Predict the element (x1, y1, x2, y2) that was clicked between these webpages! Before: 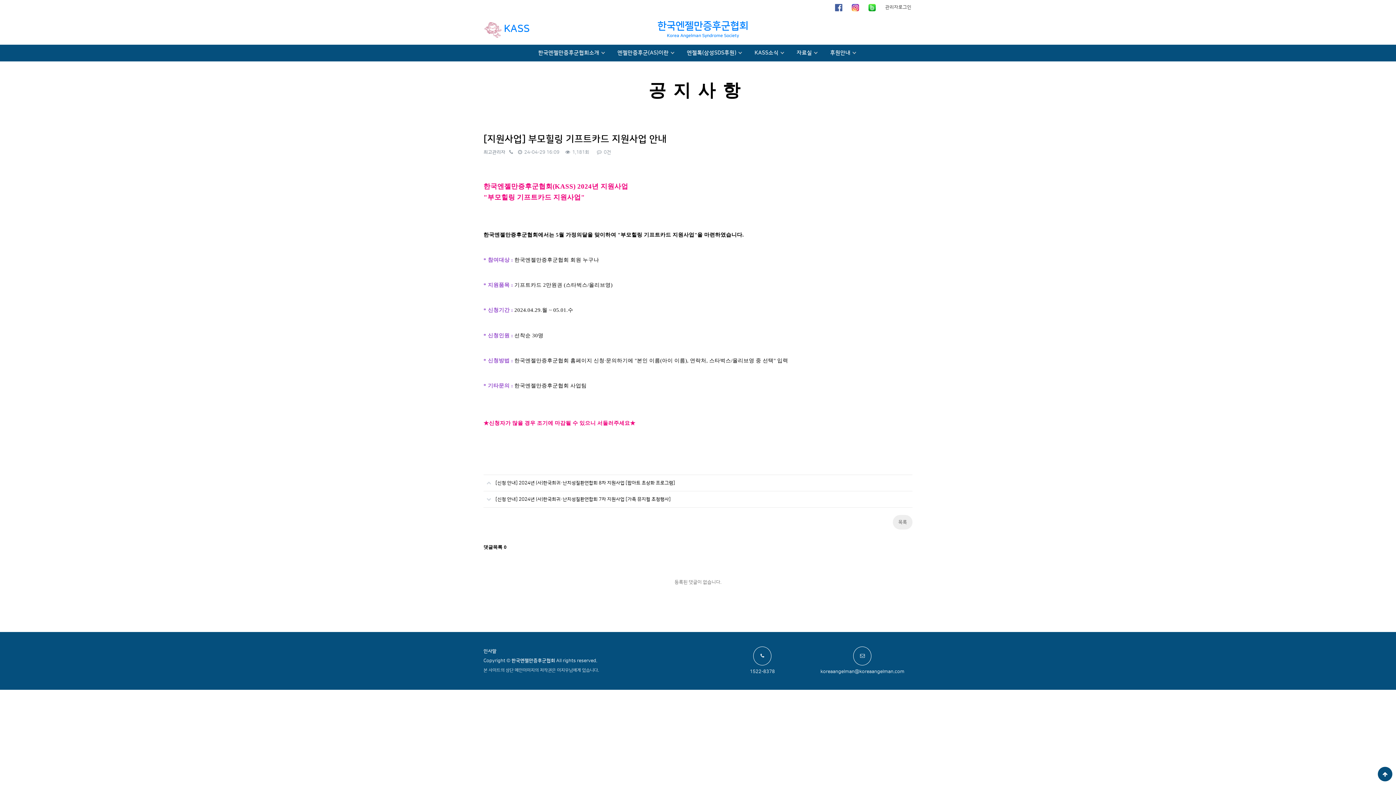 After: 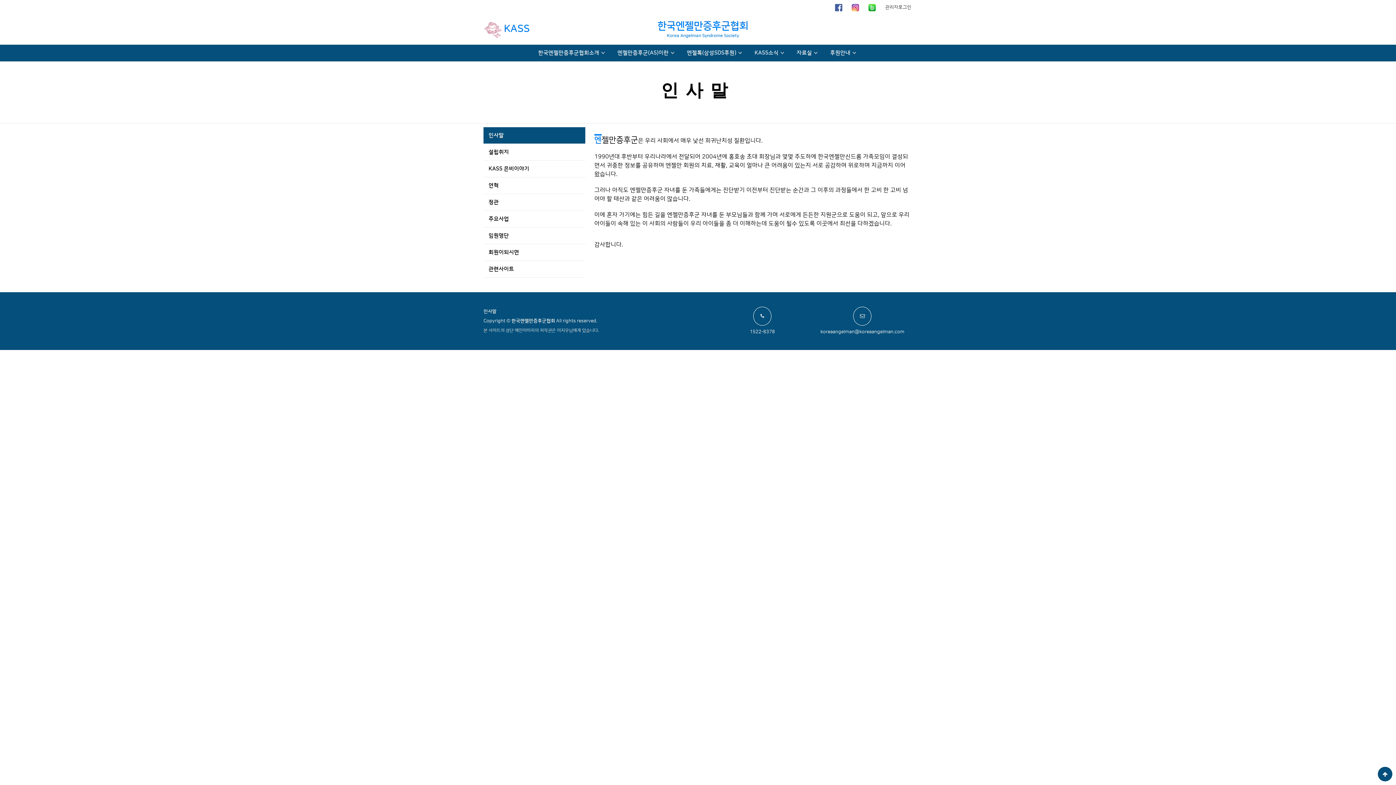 Action: bbox: (538, 44, 599, 61) label: 한국엔젤만증후군협회소개